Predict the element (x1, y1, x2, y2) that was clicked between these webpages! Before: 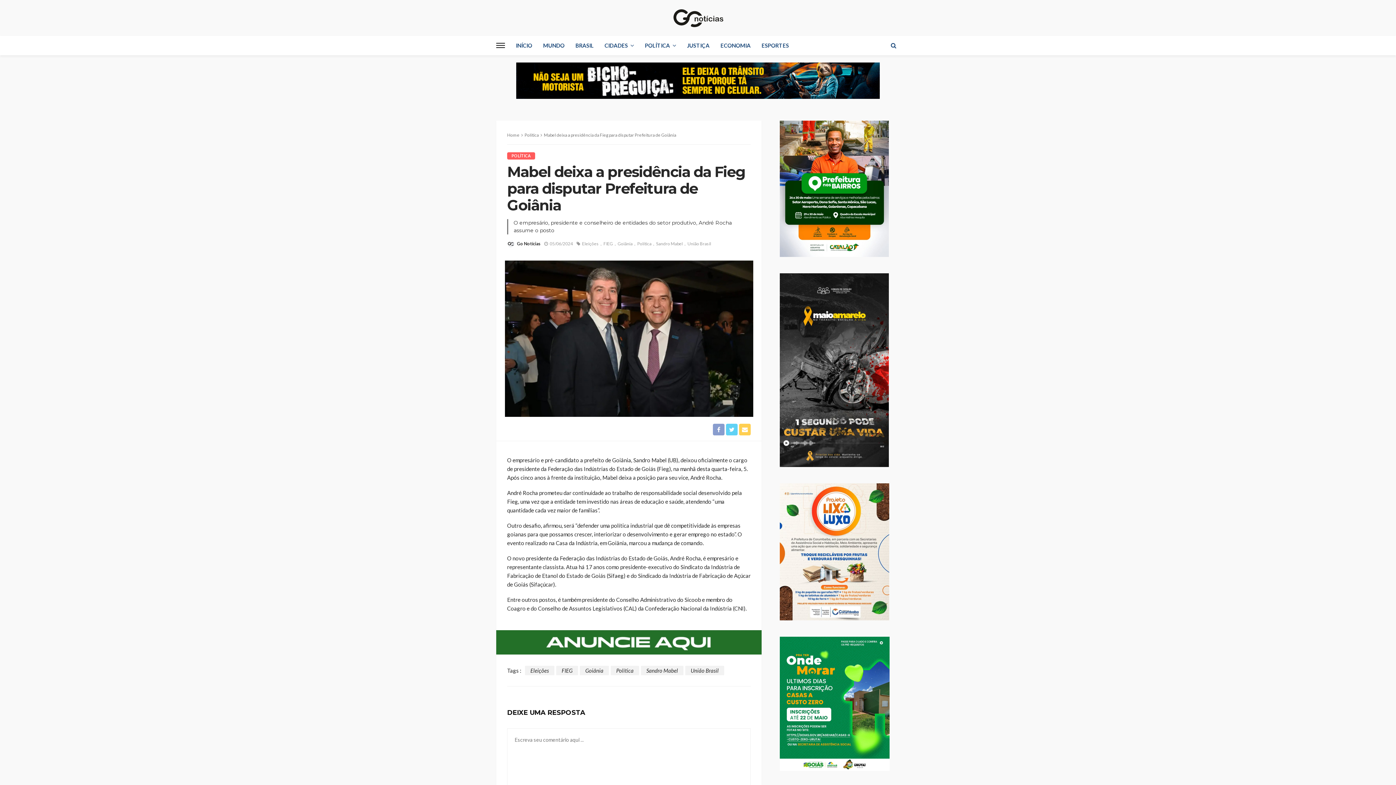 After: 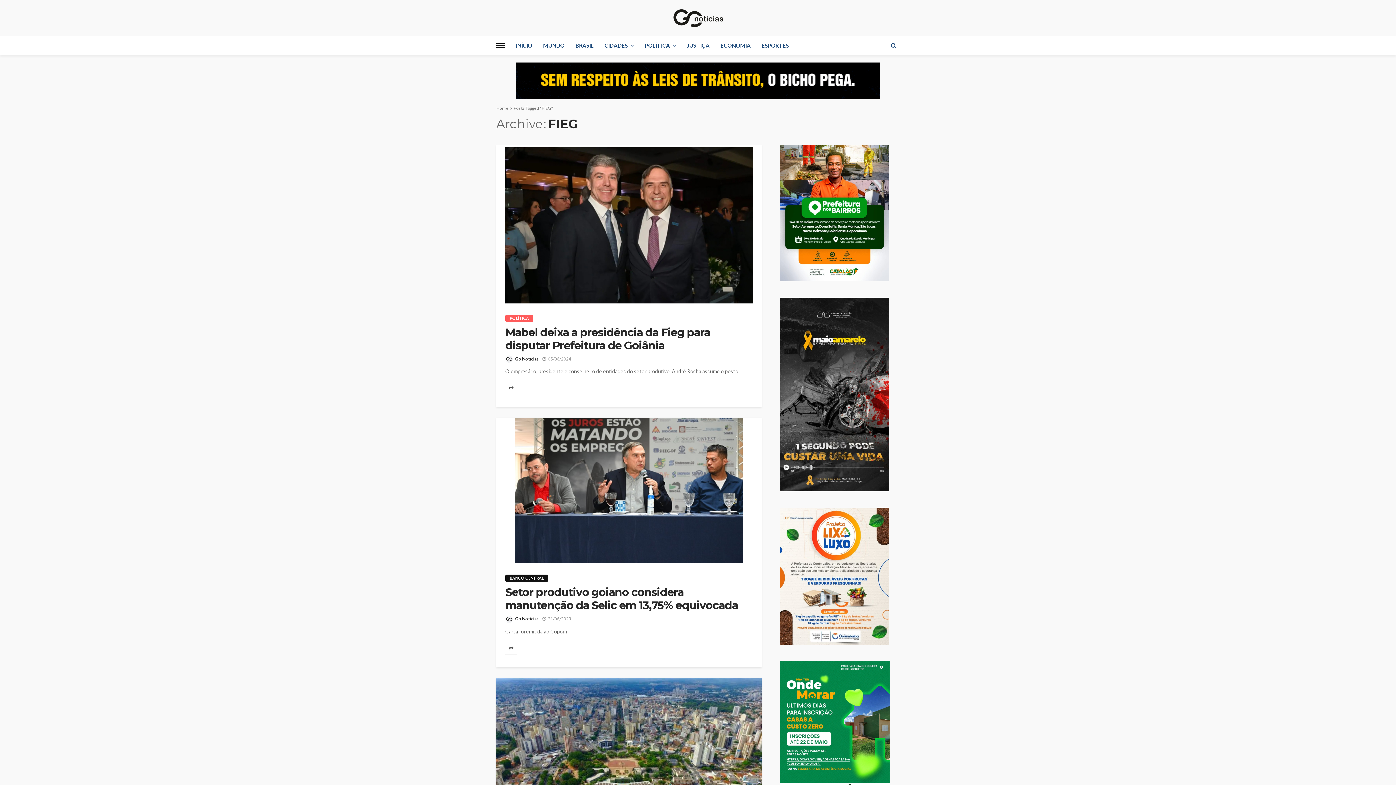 Action: label: FIEG bbox: (603, 240, 617, 247)